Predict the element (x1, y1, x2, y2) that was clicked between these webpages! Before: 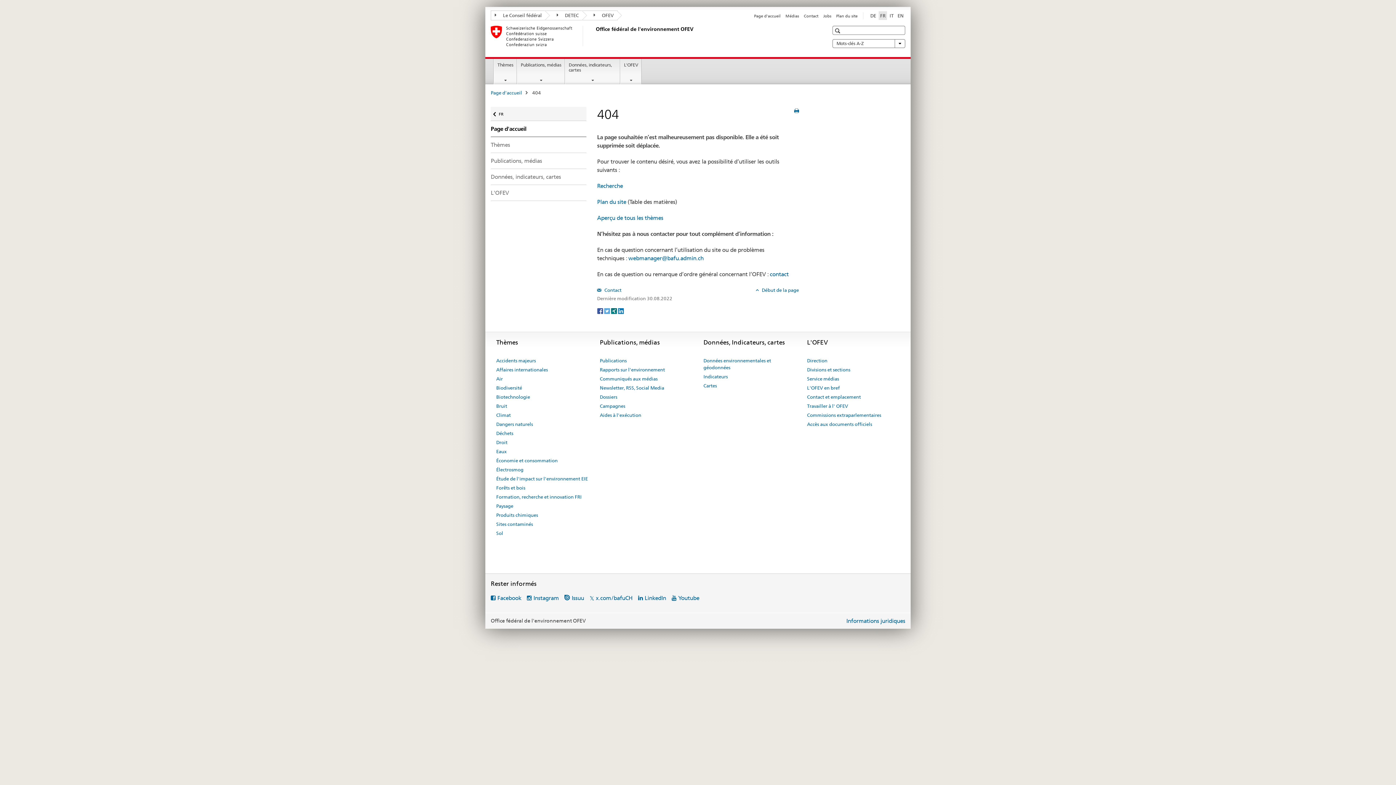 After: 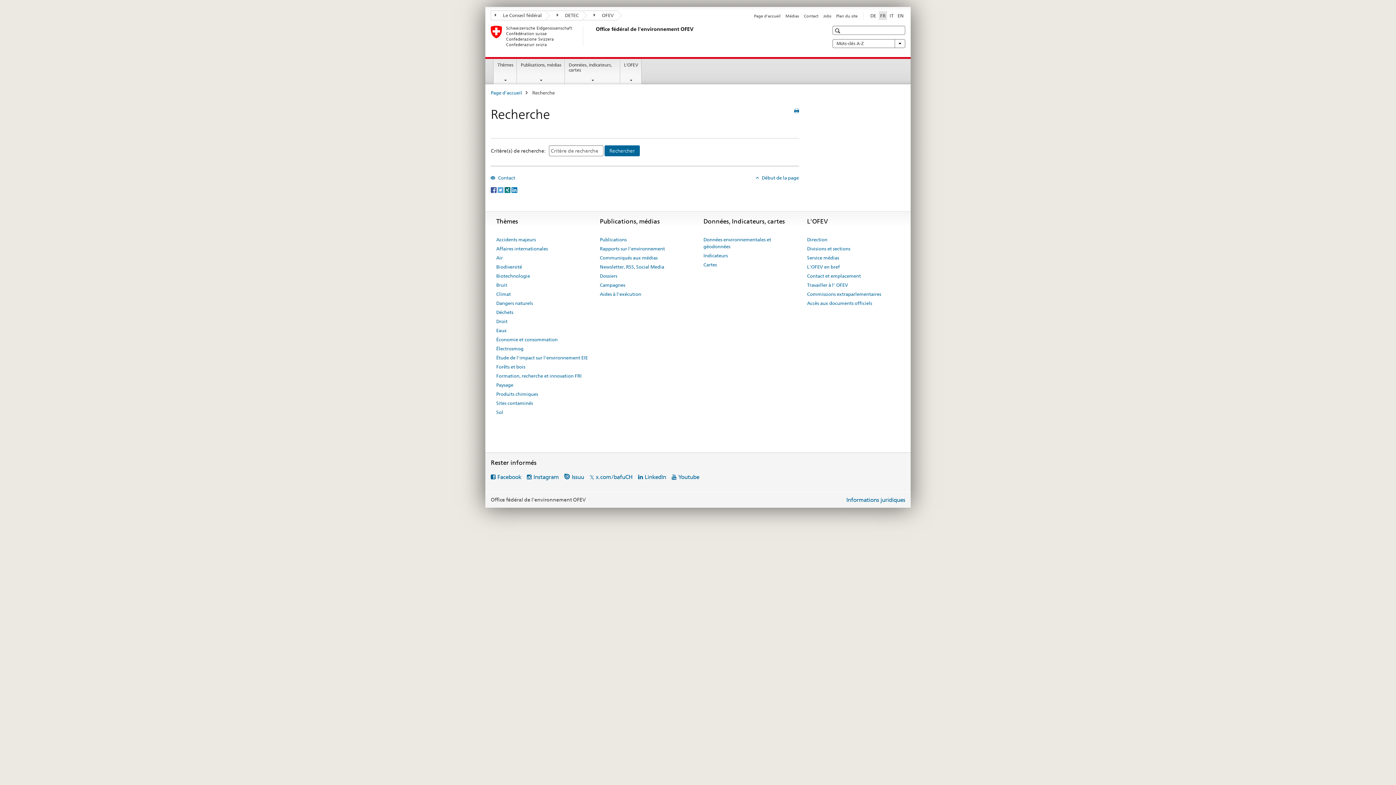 Action: label: Recherche bbox: (597, 182, 623, 189)